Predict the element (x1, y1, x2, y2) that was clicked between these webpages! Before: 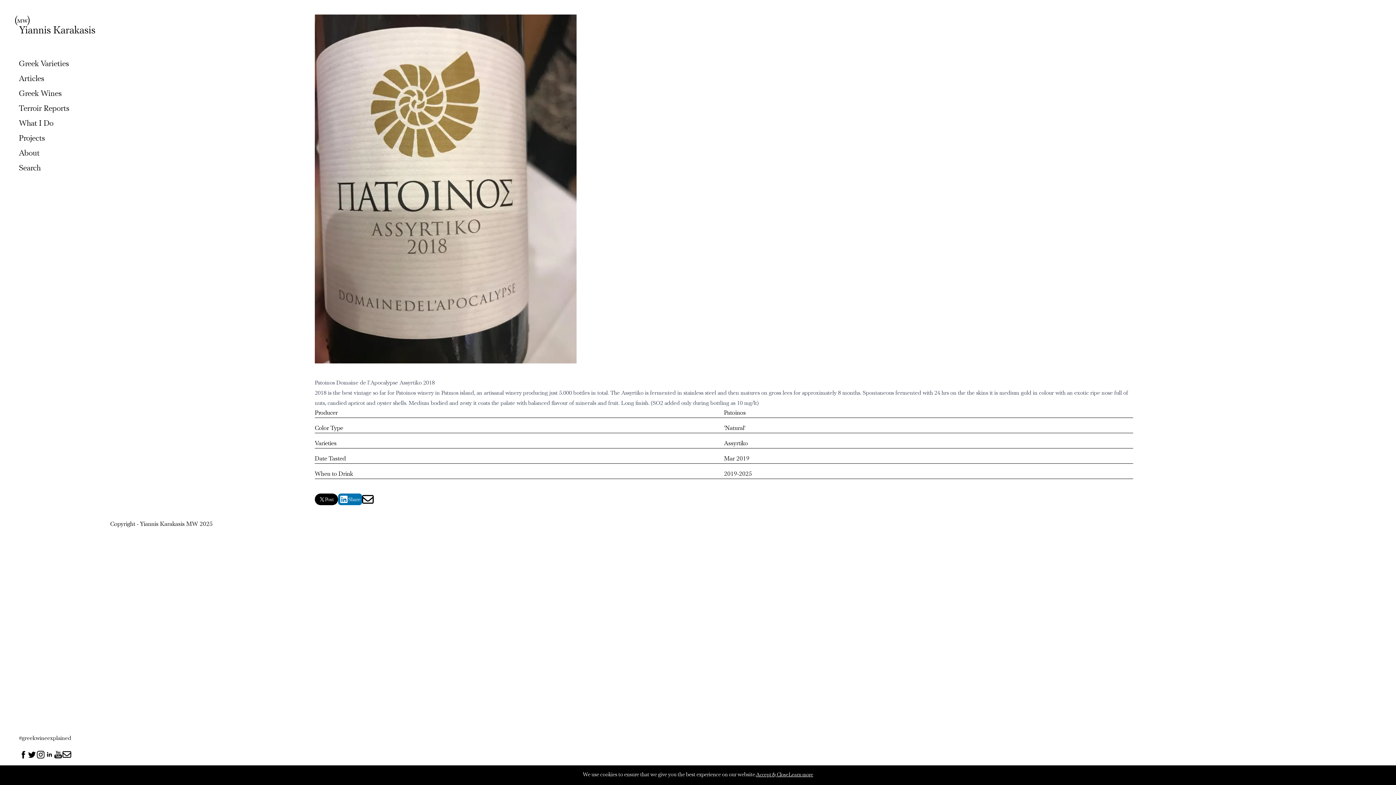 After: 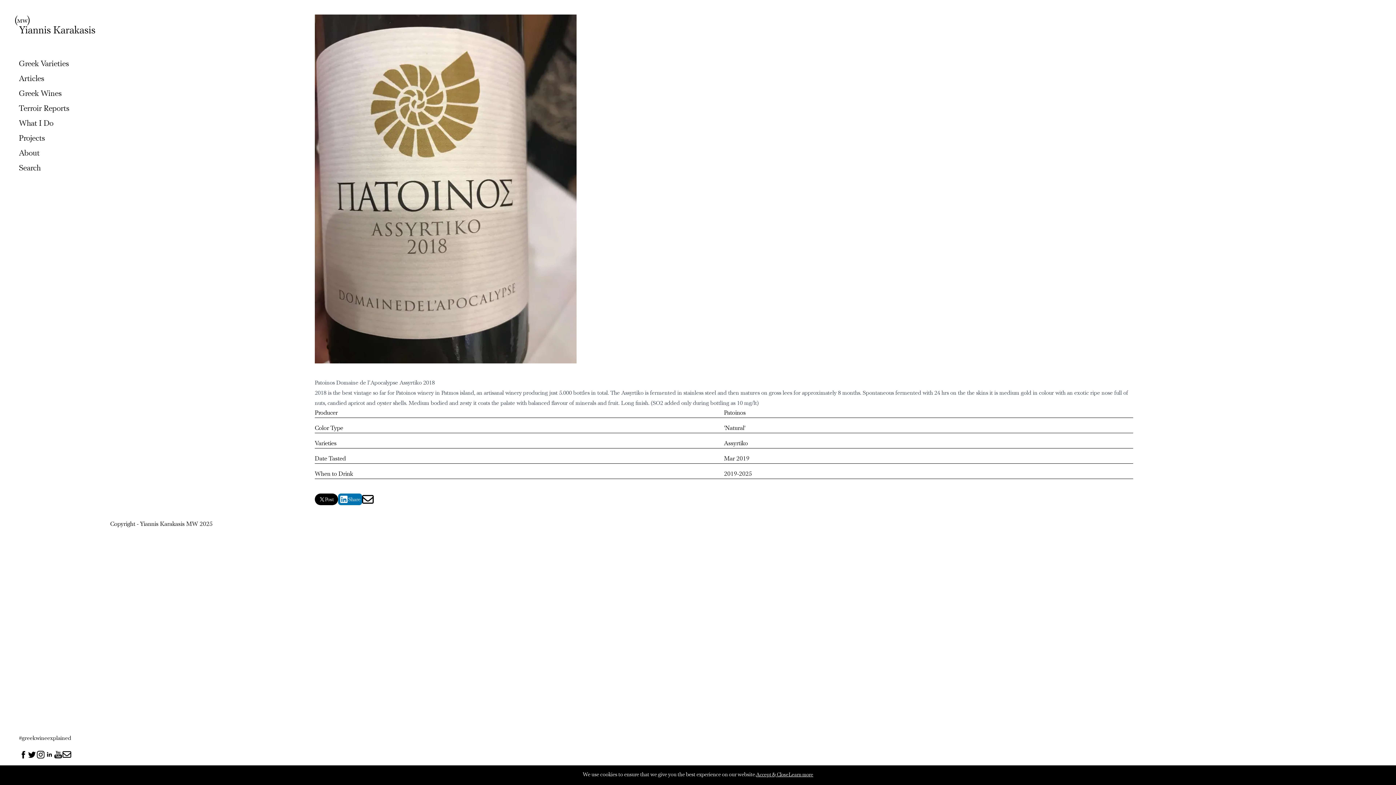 Action: bbox: (27, 750, 36, 759)